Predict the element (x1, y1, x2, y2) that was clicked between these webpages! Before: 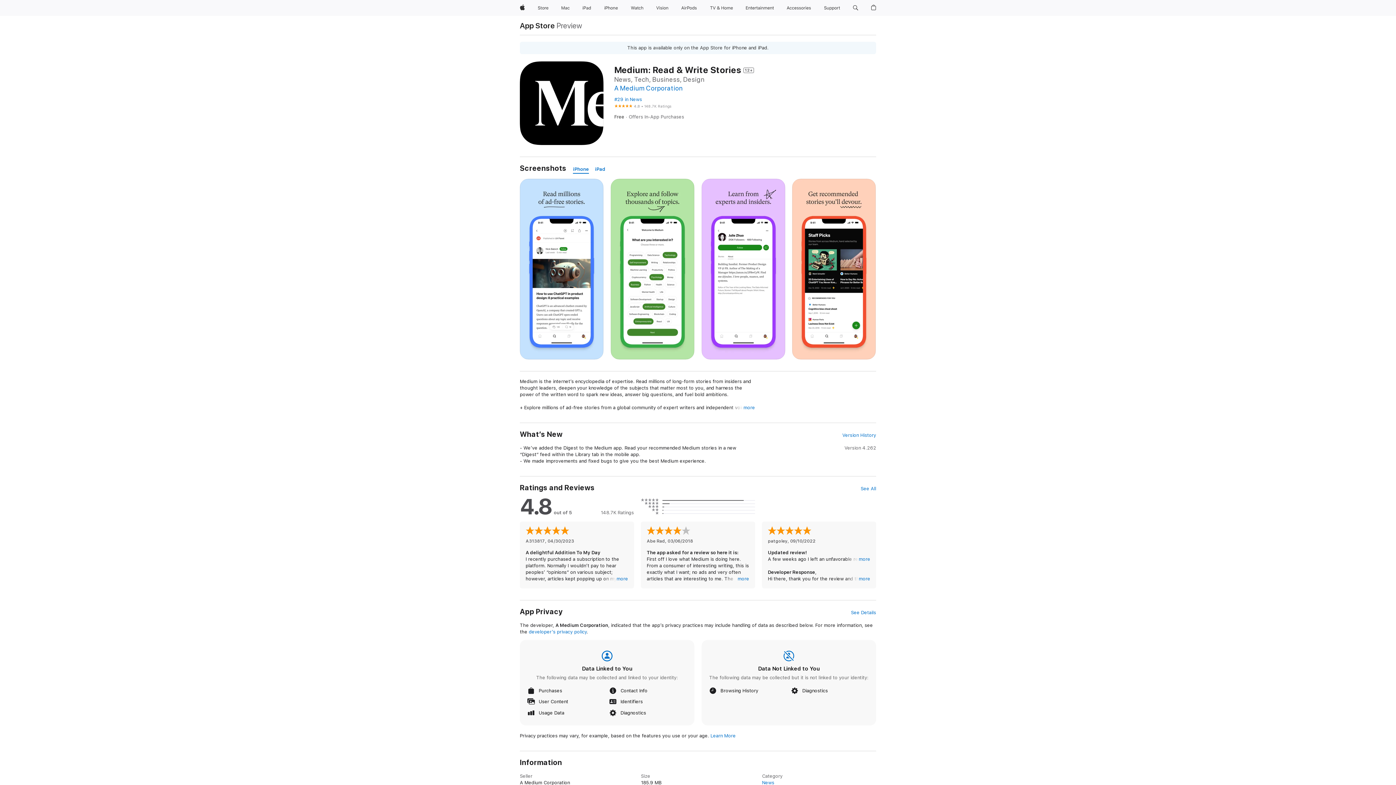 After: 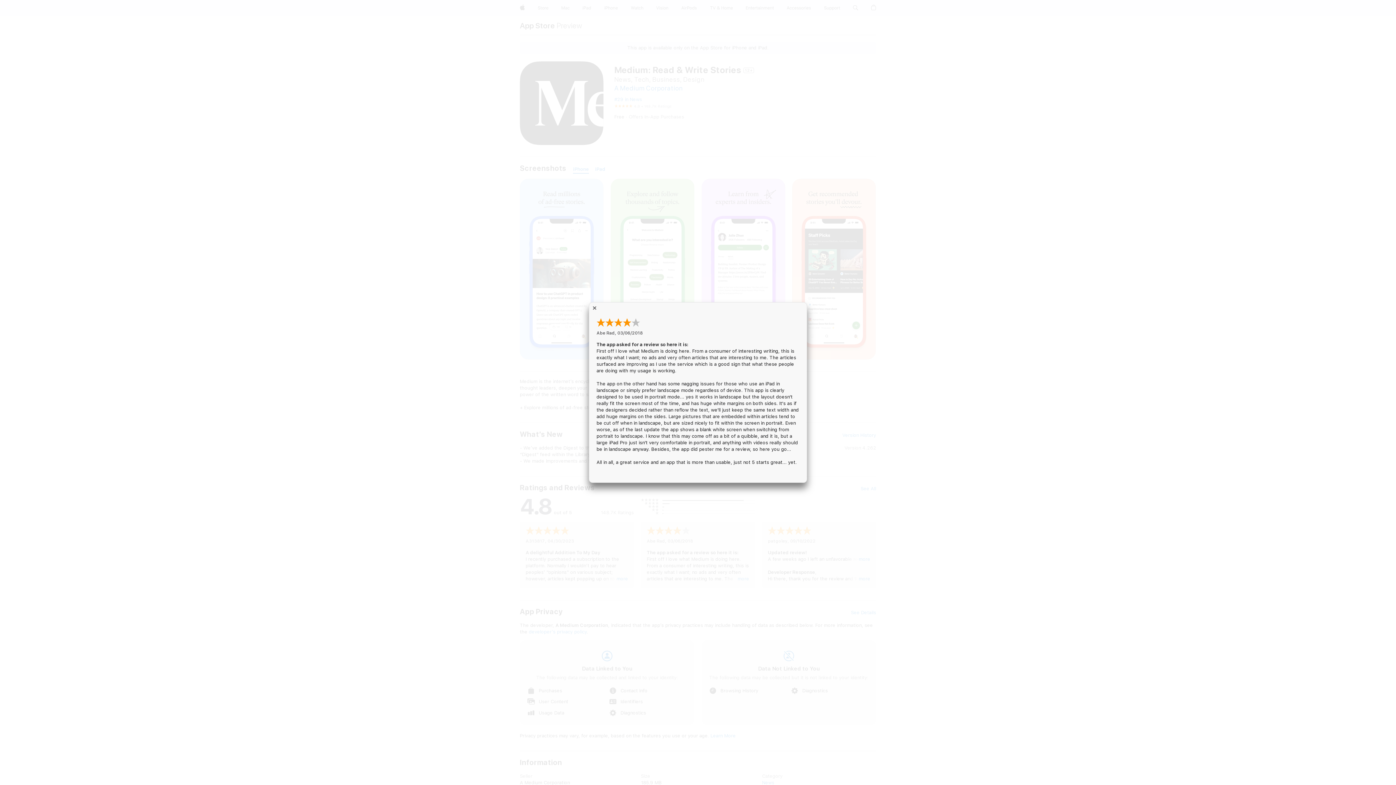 Action: bbox: (737, 576, 749, 582) label: more